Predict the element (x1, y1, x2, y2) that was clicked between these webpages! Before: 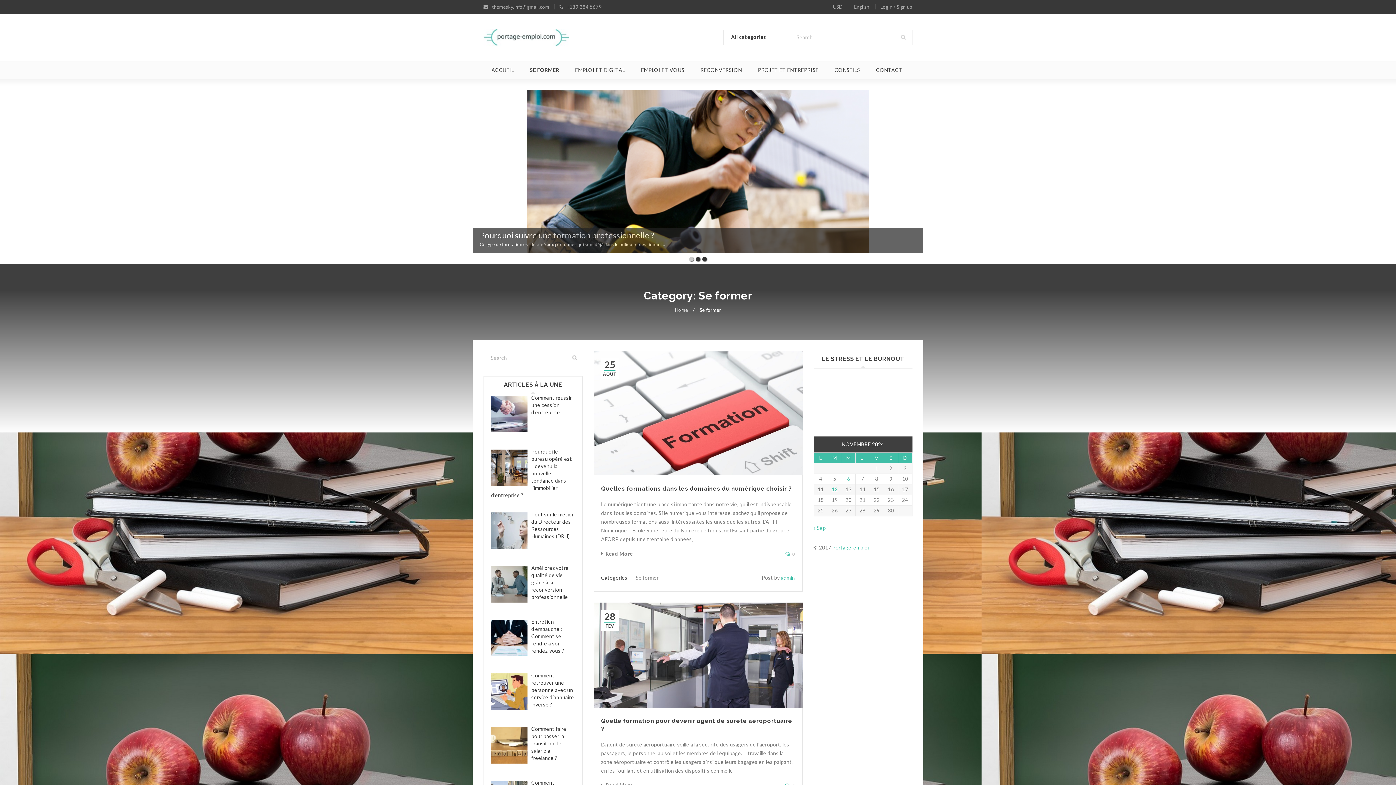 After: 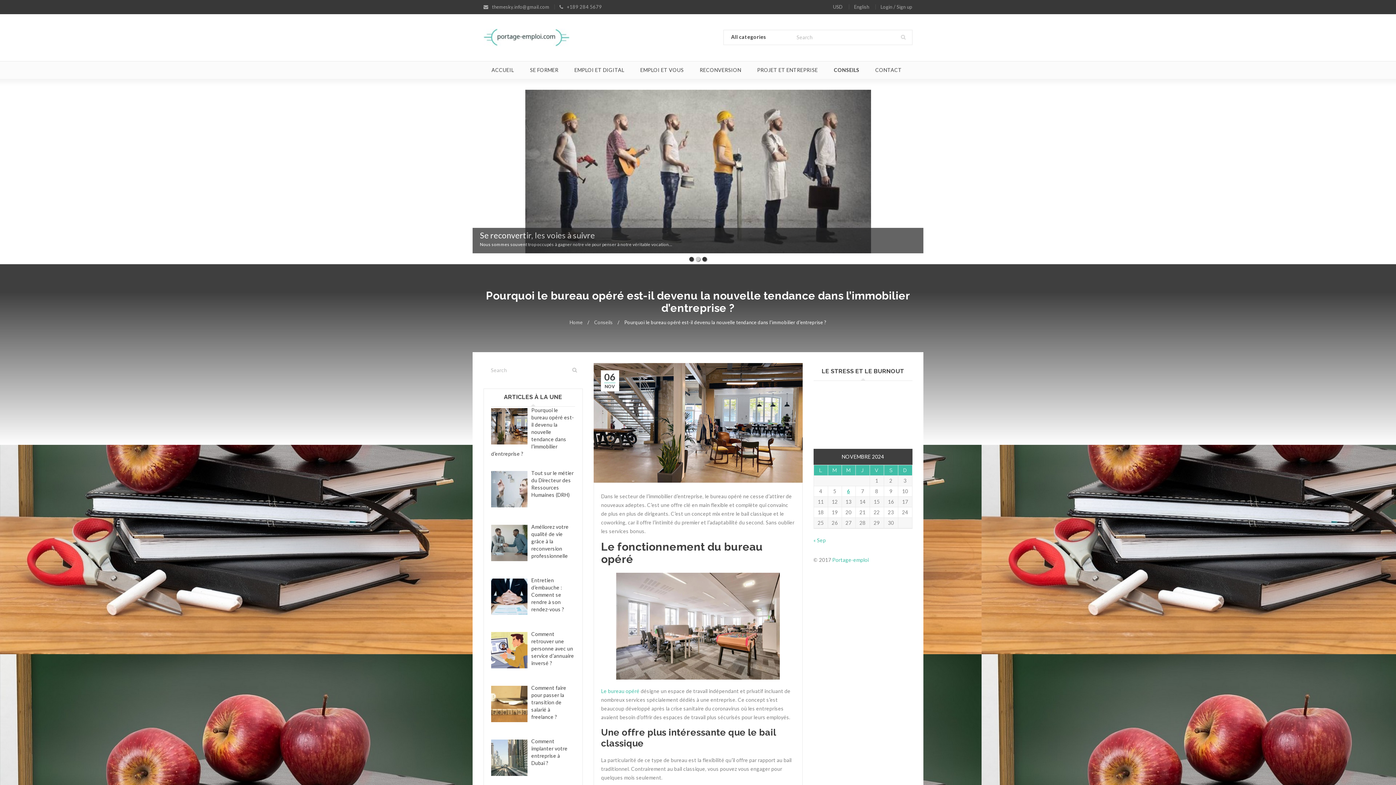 Action: bbox: (491, 448, 574, 498) label: Pourquoi le bureau opéré est-il devenu la nouvelle tendance dans l’immobilier d’entreprise ?